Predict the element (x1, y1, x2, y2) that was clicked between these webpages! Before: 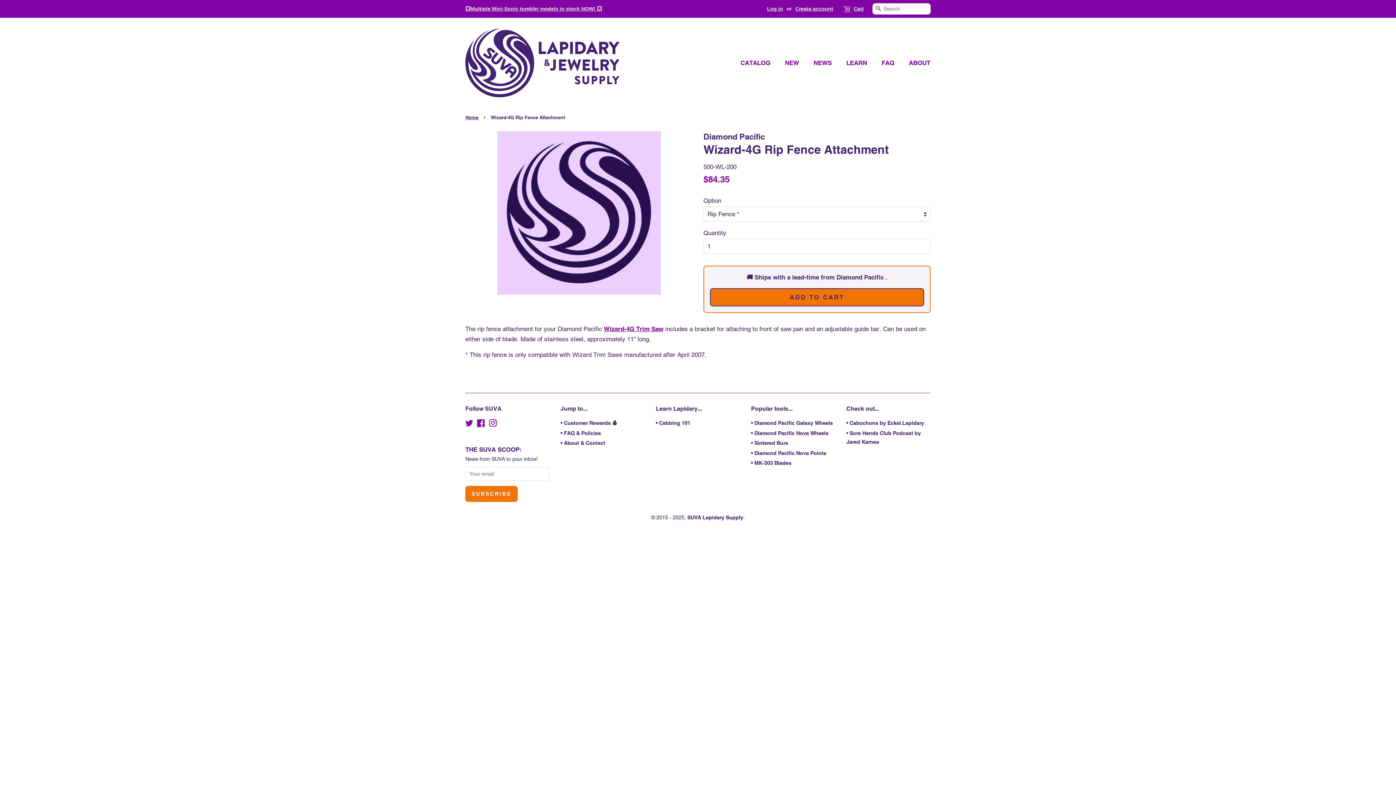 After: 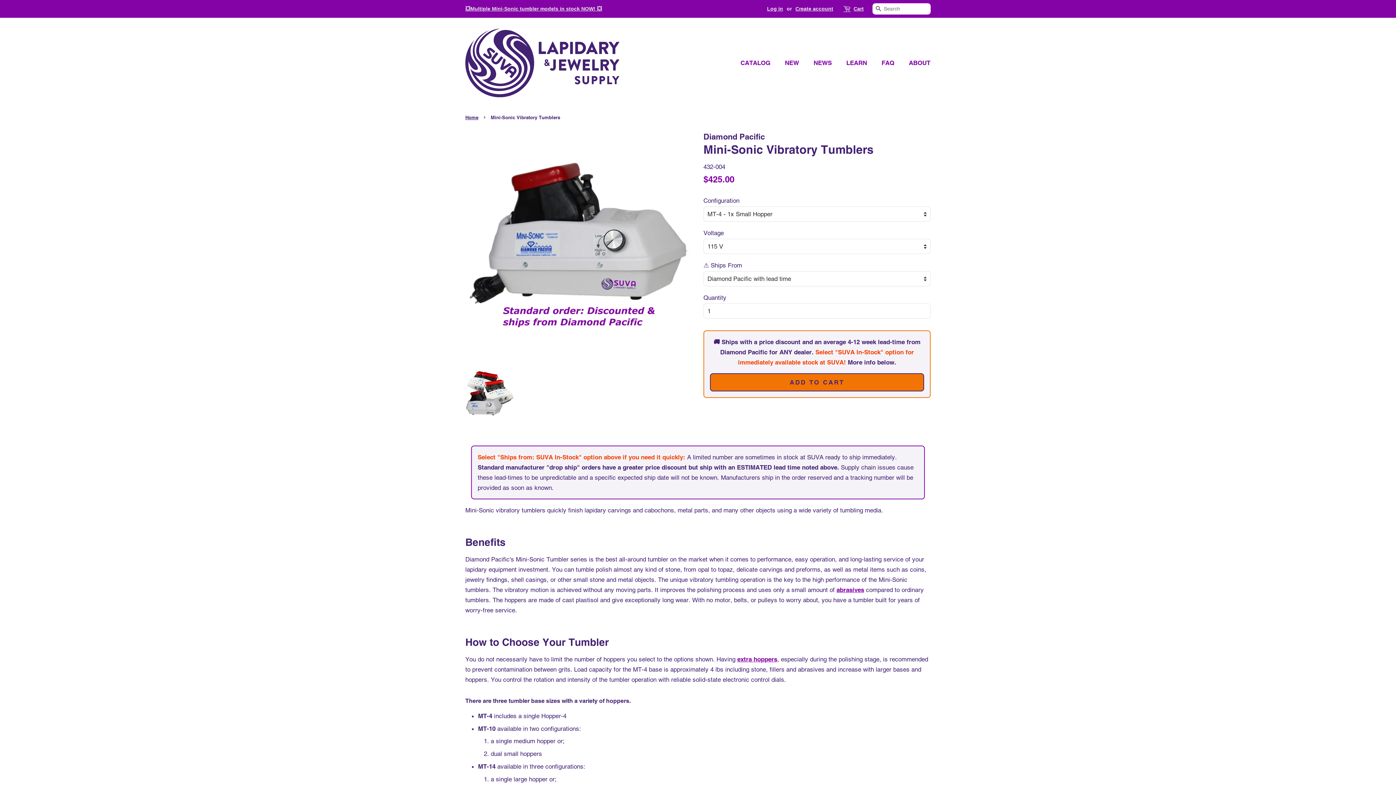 Action: bbox: (465, 5, 602, 11) label: 💥Multiple Mini-Sonic tumbler models in stock NOW! 💥